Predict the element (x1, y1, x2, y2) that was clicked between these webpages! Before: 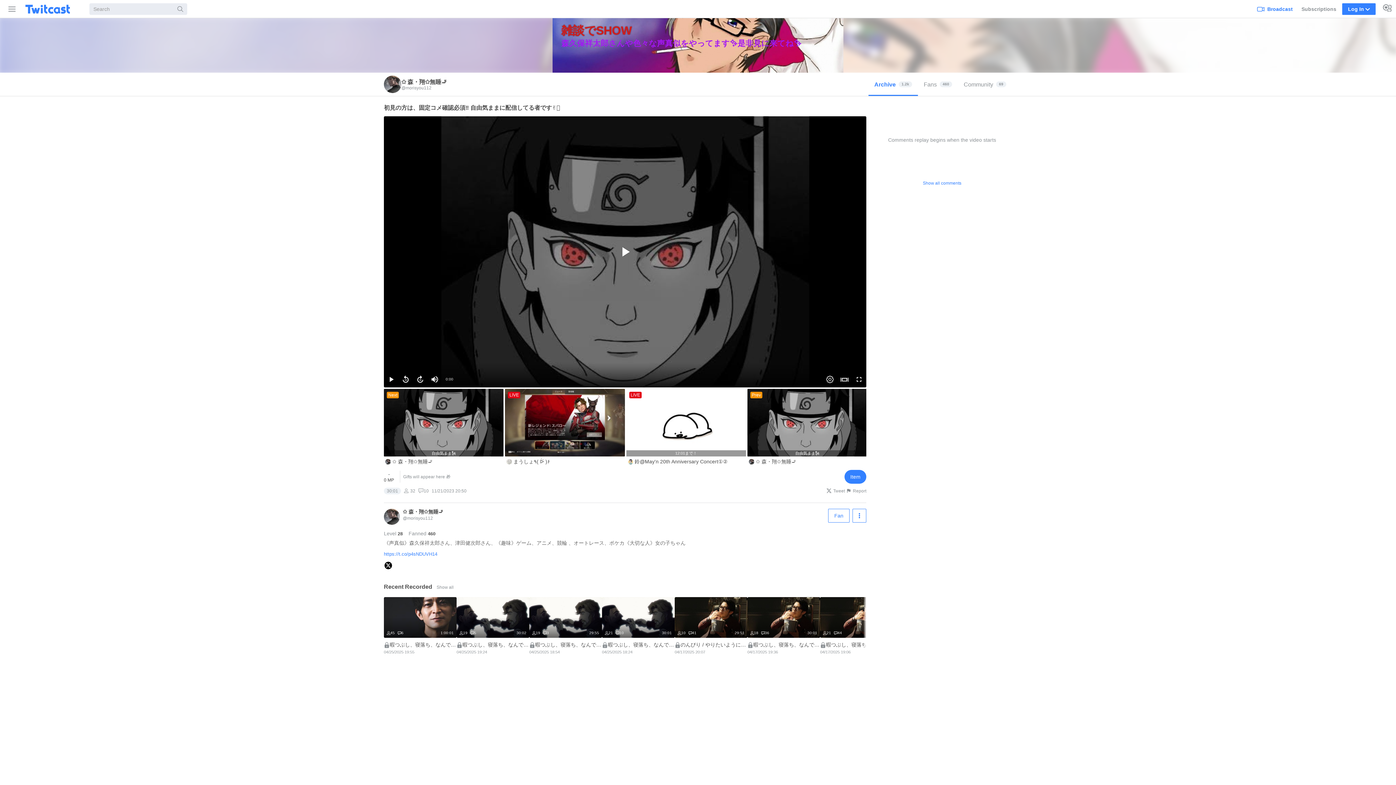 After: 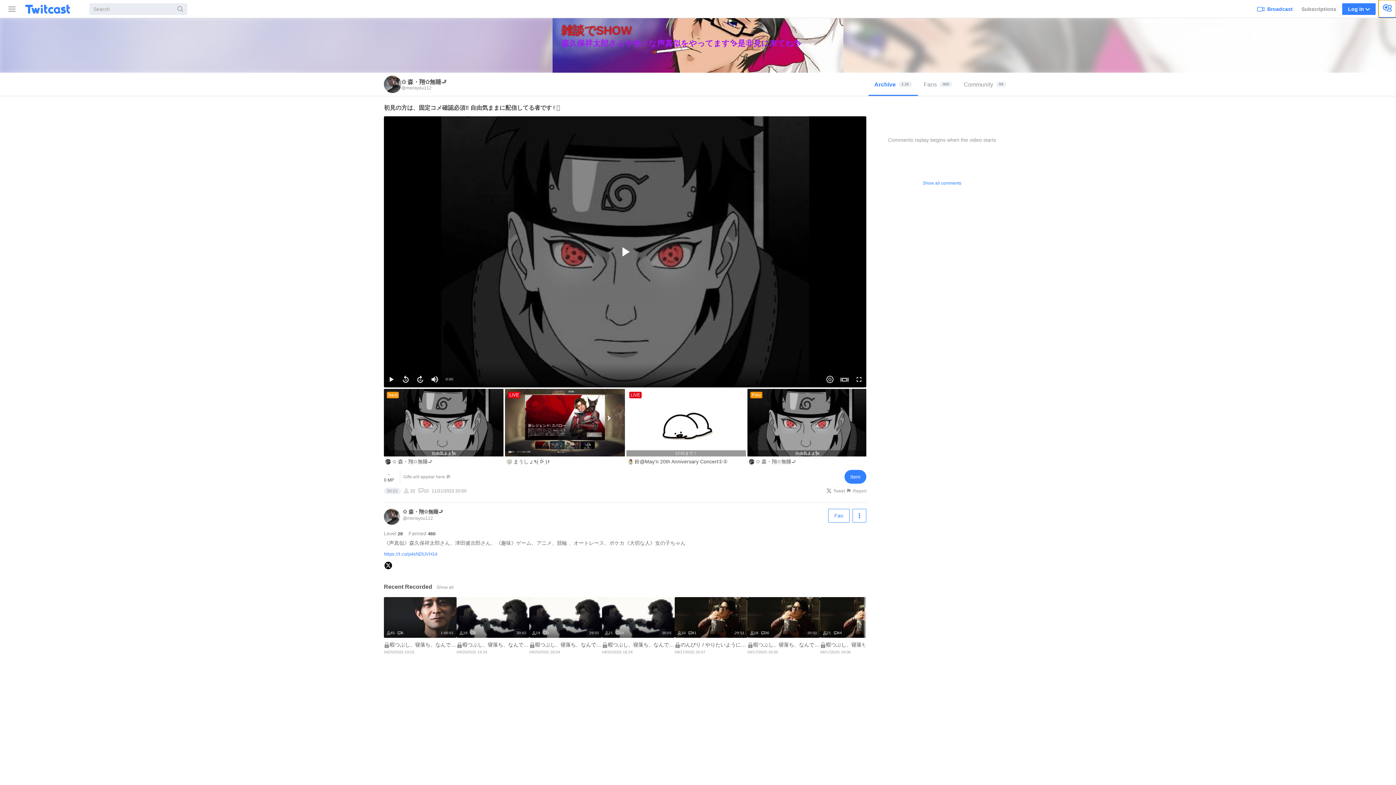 Action: bbox: (1378, 0, 1396, 17)